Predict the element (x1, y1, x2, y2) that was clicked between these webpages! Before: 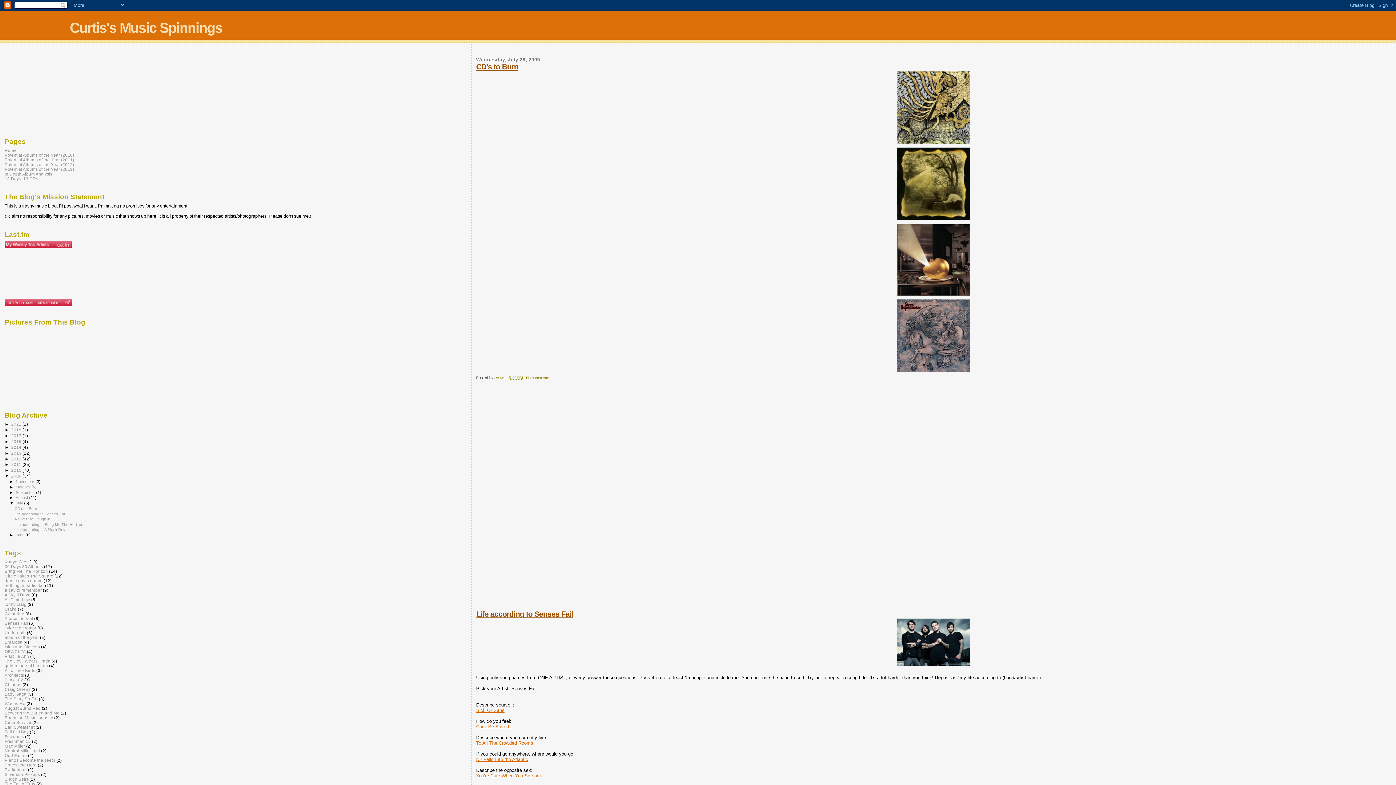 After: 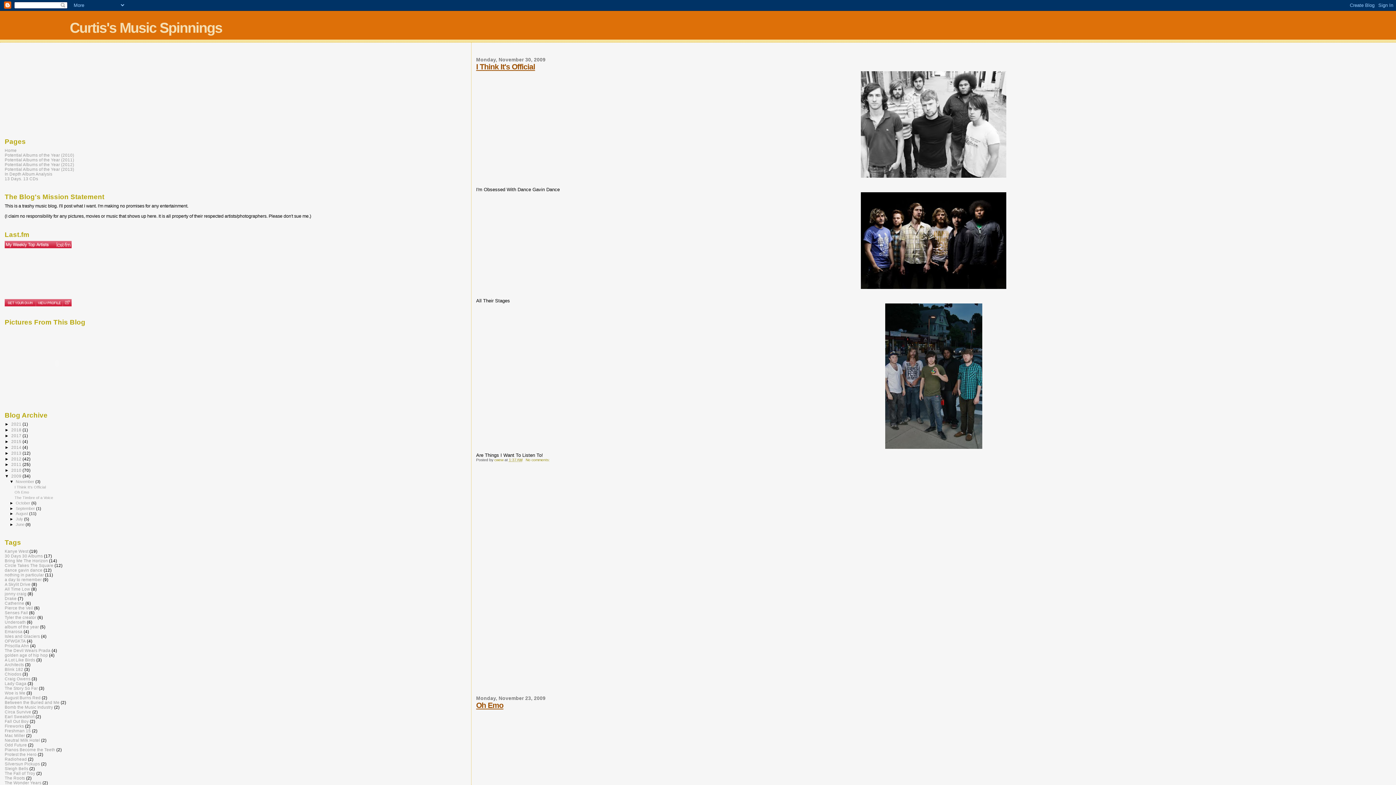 Action: bbox: (15, 479, 35, 484) label: November 